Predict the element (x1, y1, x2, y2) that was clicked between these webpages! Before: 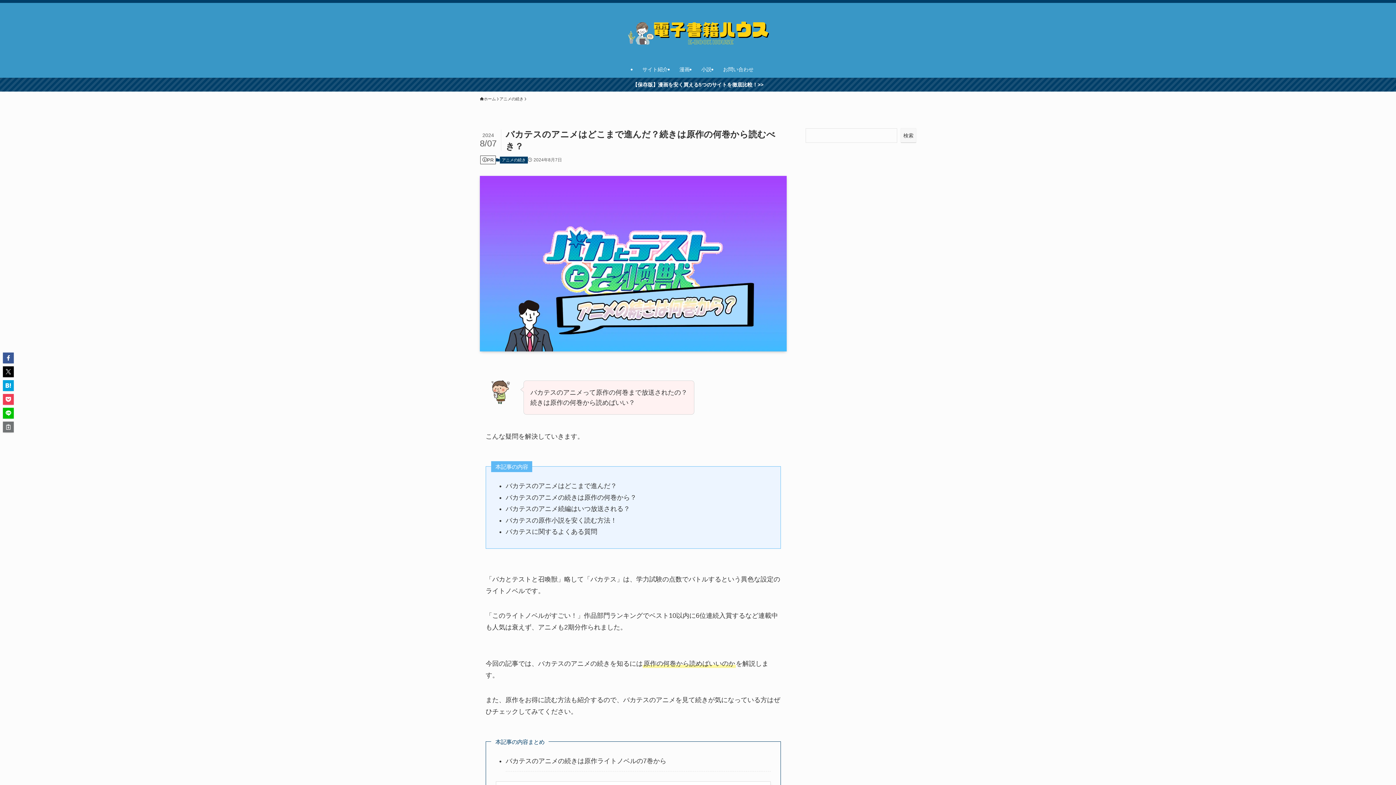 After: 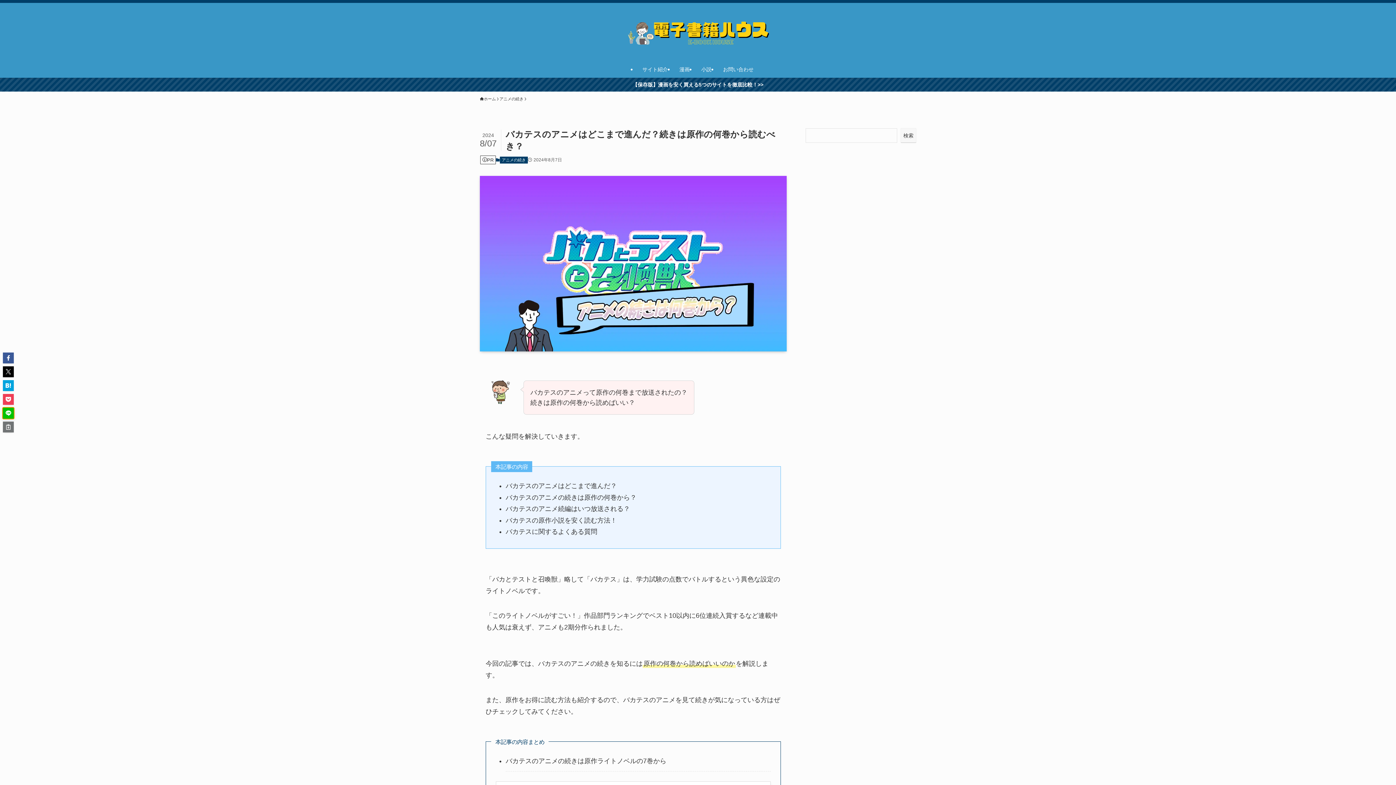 Action: bbox: (2, 408, 13, 418)